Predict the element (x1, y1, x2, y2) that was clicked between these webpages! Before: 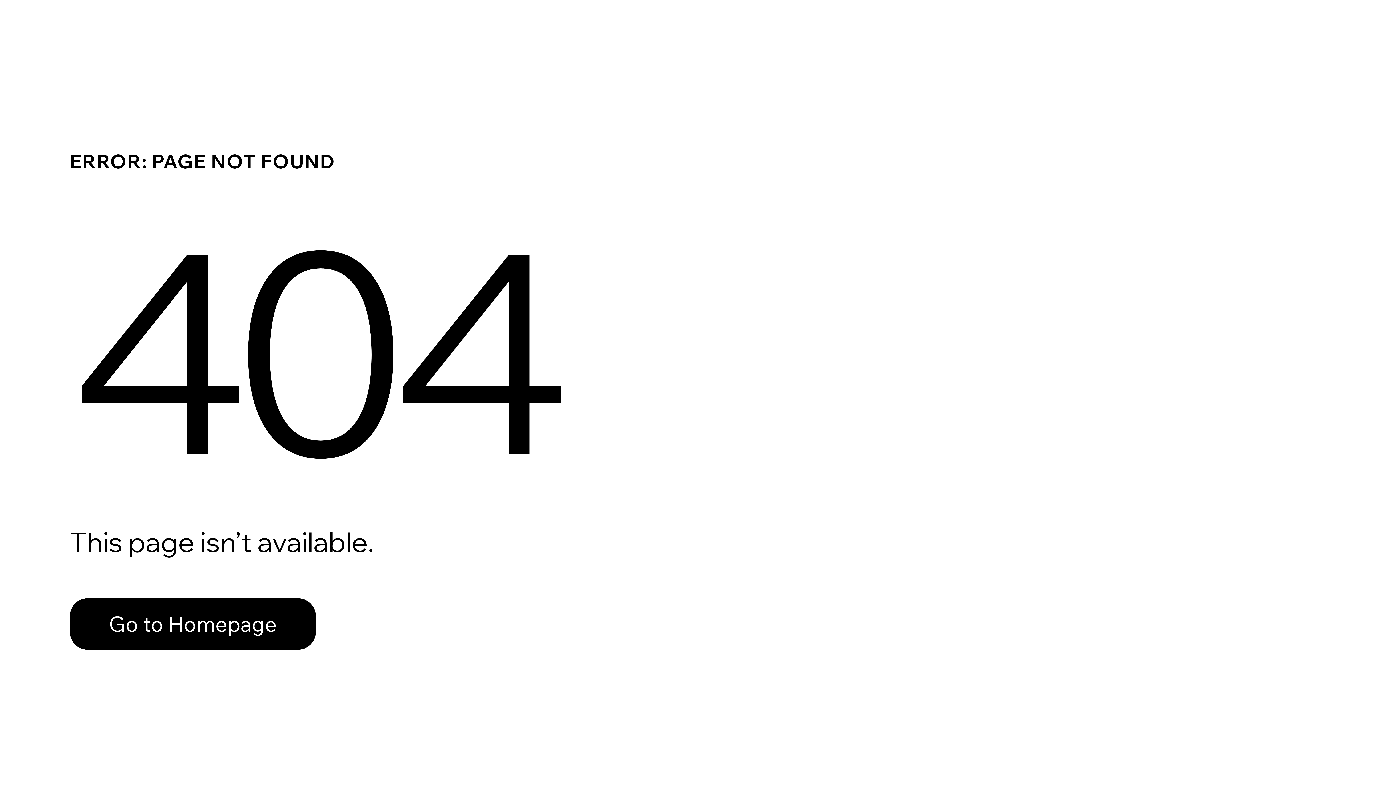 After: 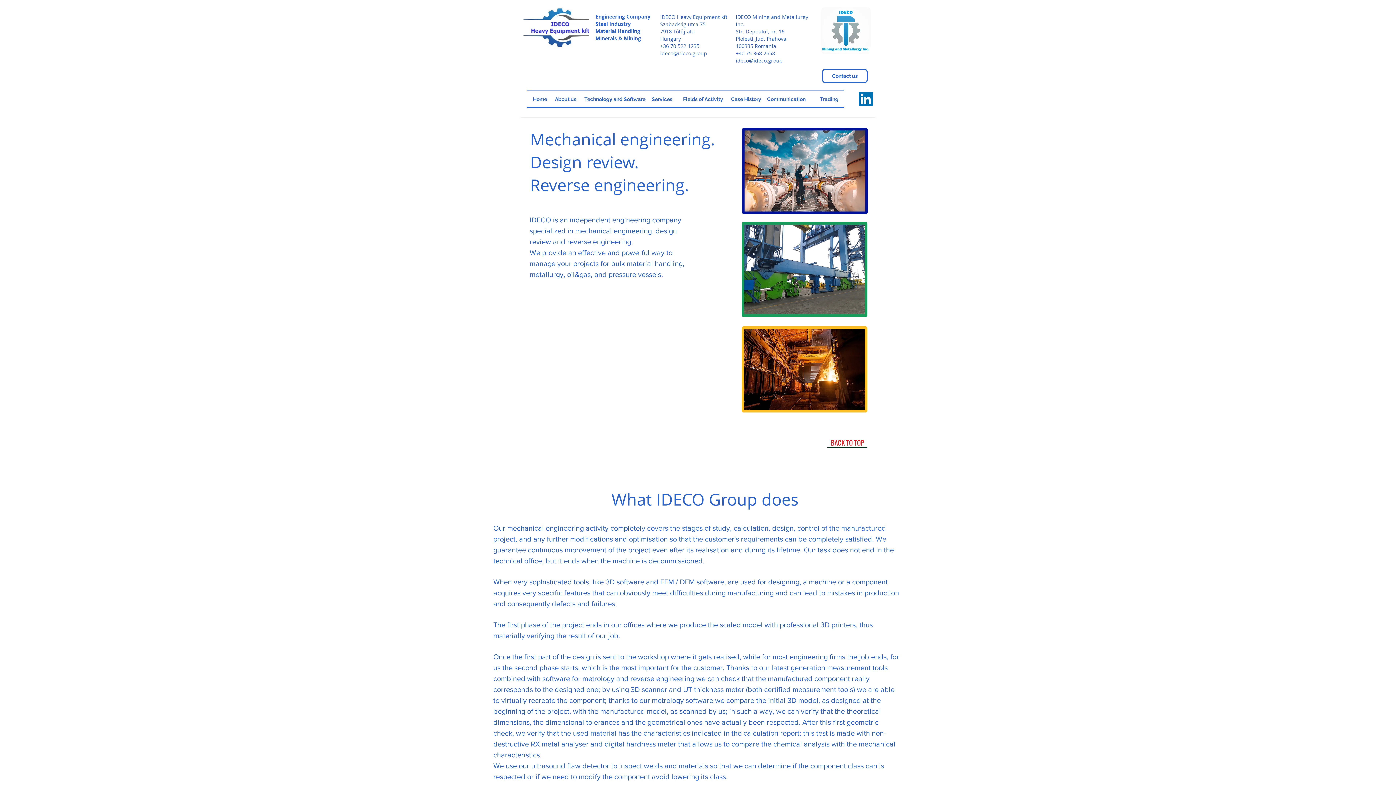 Action: bbox: (69, 598, 316, 650) label: Go to Homepage